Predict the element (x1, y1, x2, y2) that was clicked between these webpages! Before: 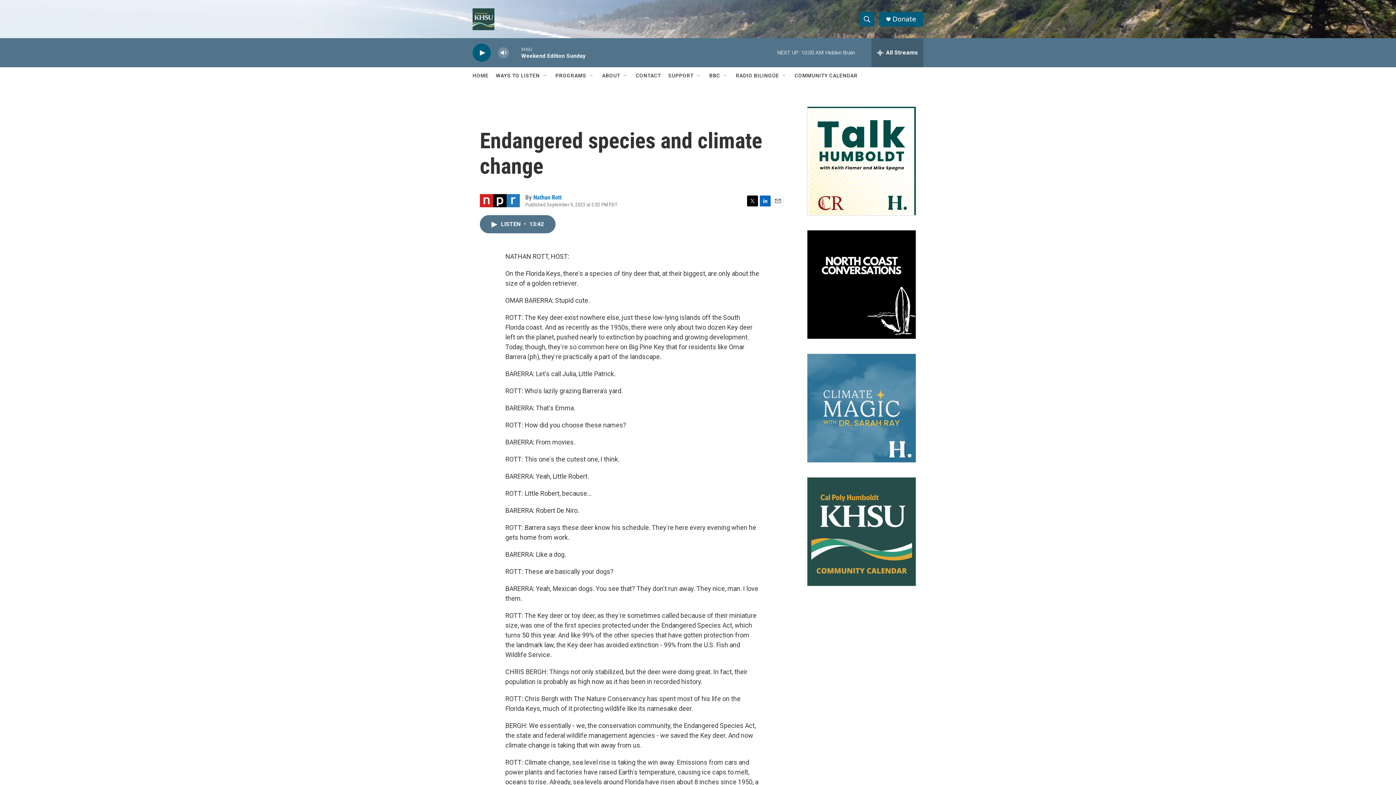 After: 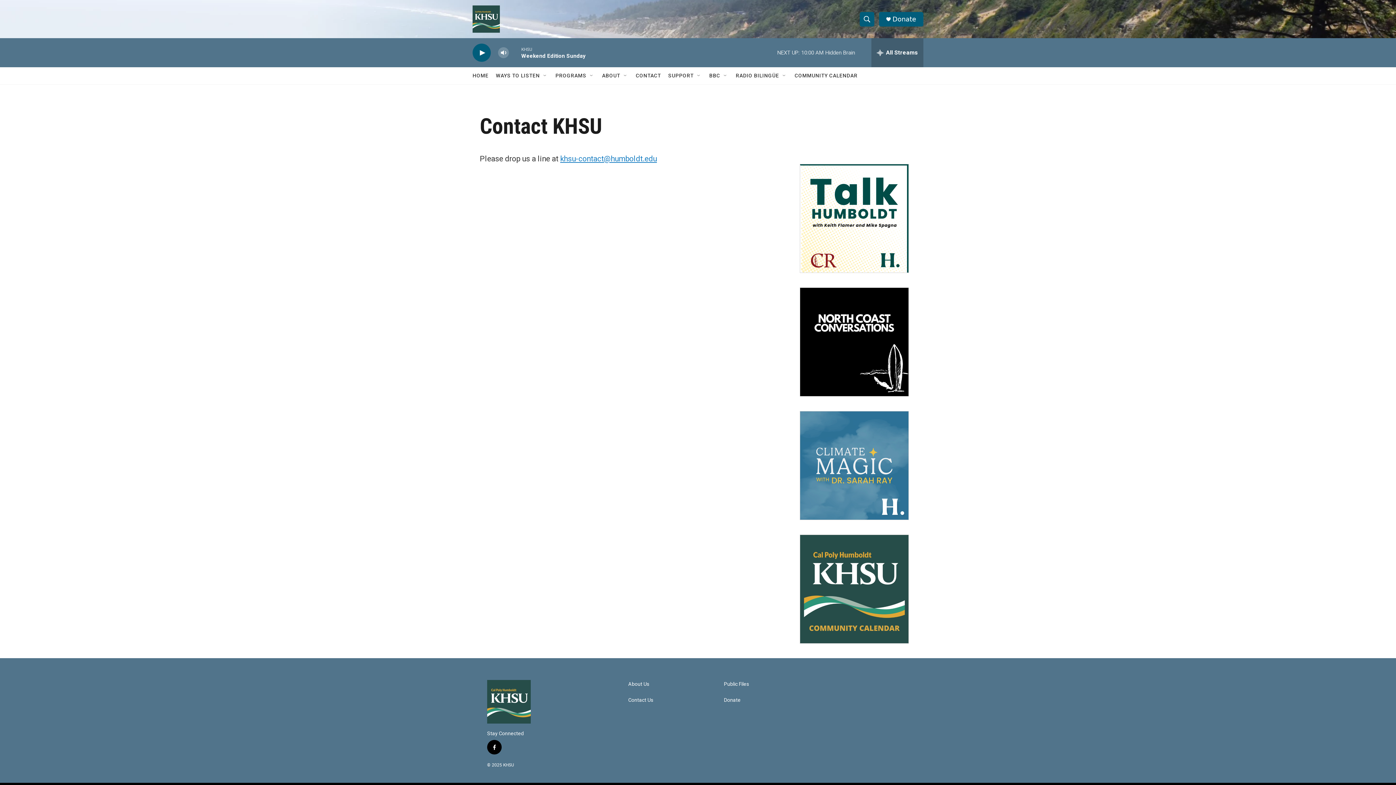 Action: bbox: (636, 67, 661, 84) label: CONTACT